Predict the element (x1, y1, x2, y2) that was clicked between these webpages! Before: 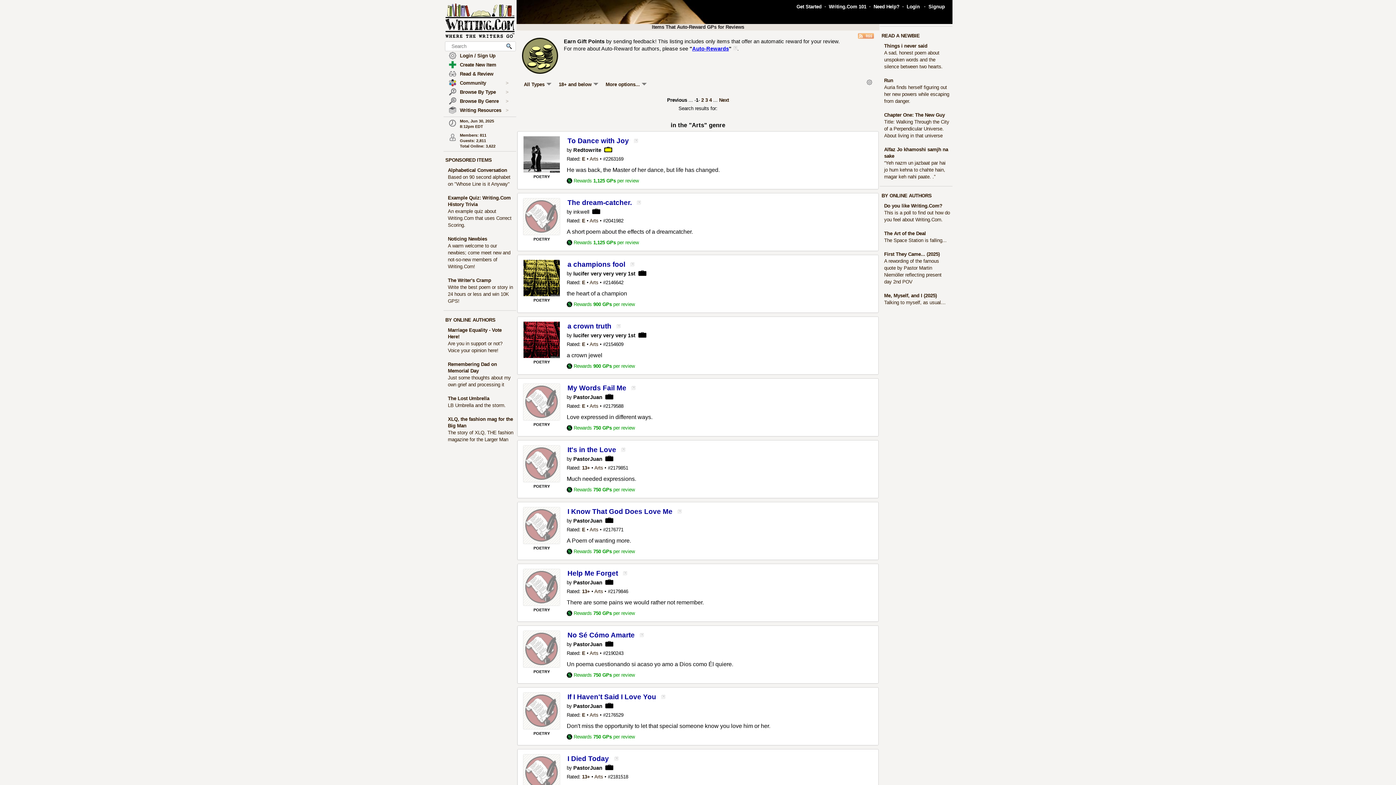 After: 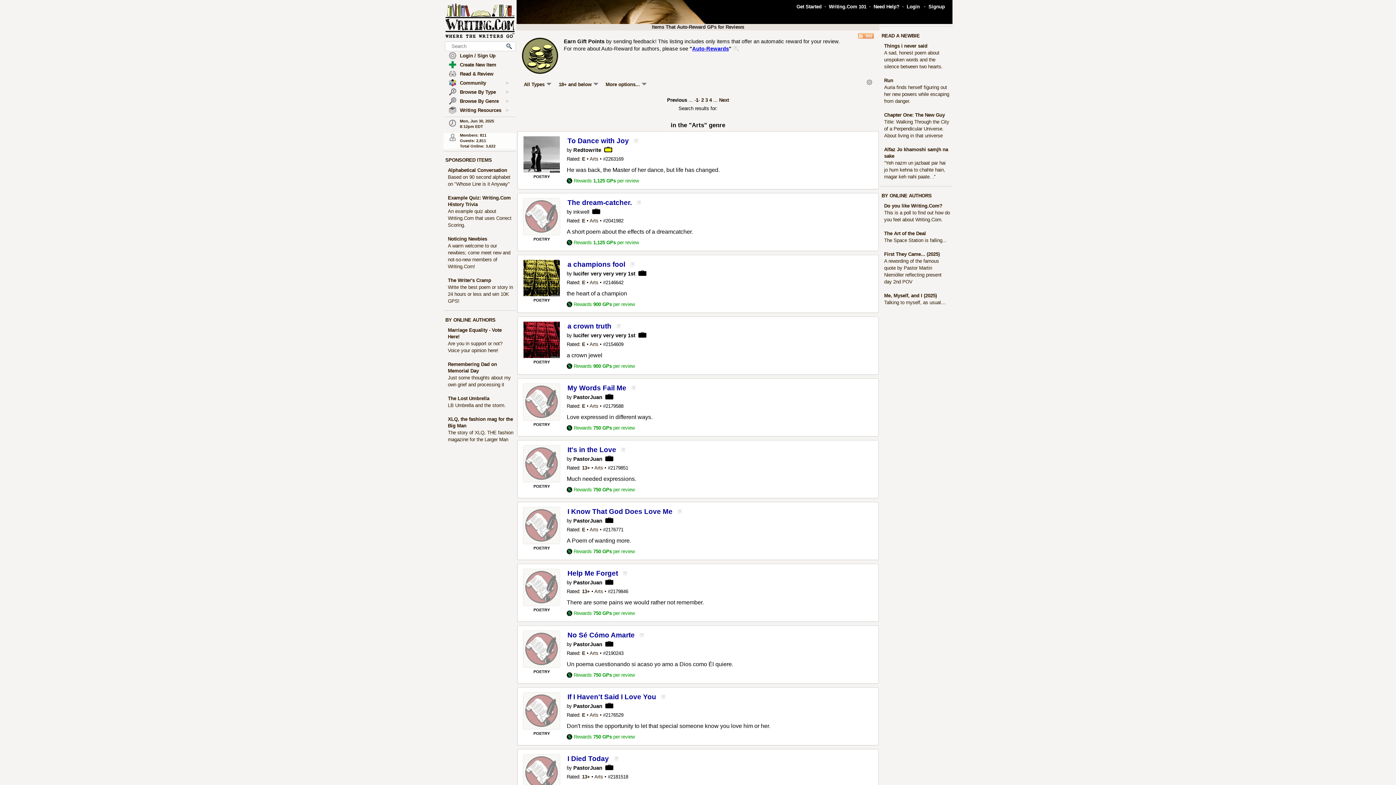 Action: bbox: (449, 136, 456, 142)